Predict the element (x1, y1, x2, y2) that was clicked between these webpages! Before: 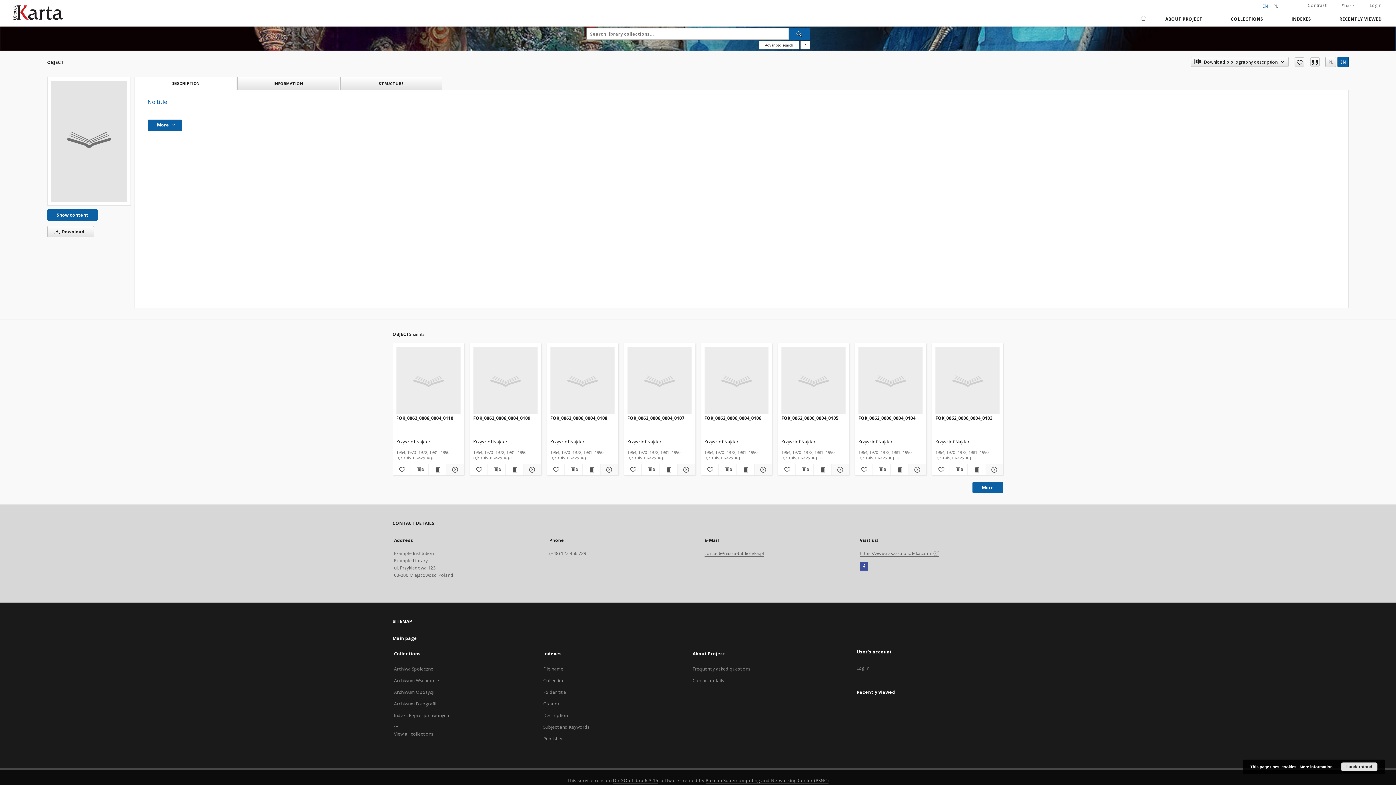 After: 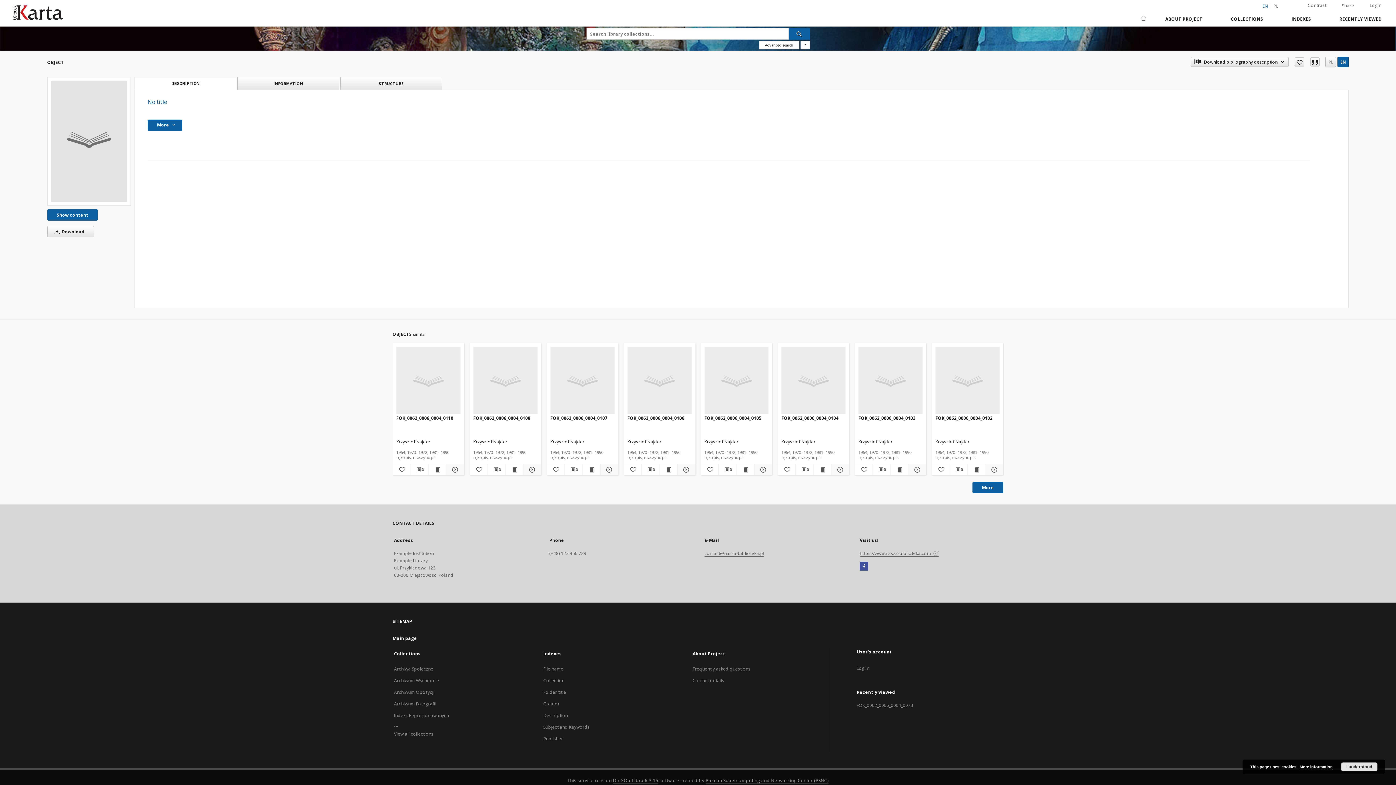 Action: label: FOK_0062_0006_0004_0109 bbox: (473, 414, 537, 428)